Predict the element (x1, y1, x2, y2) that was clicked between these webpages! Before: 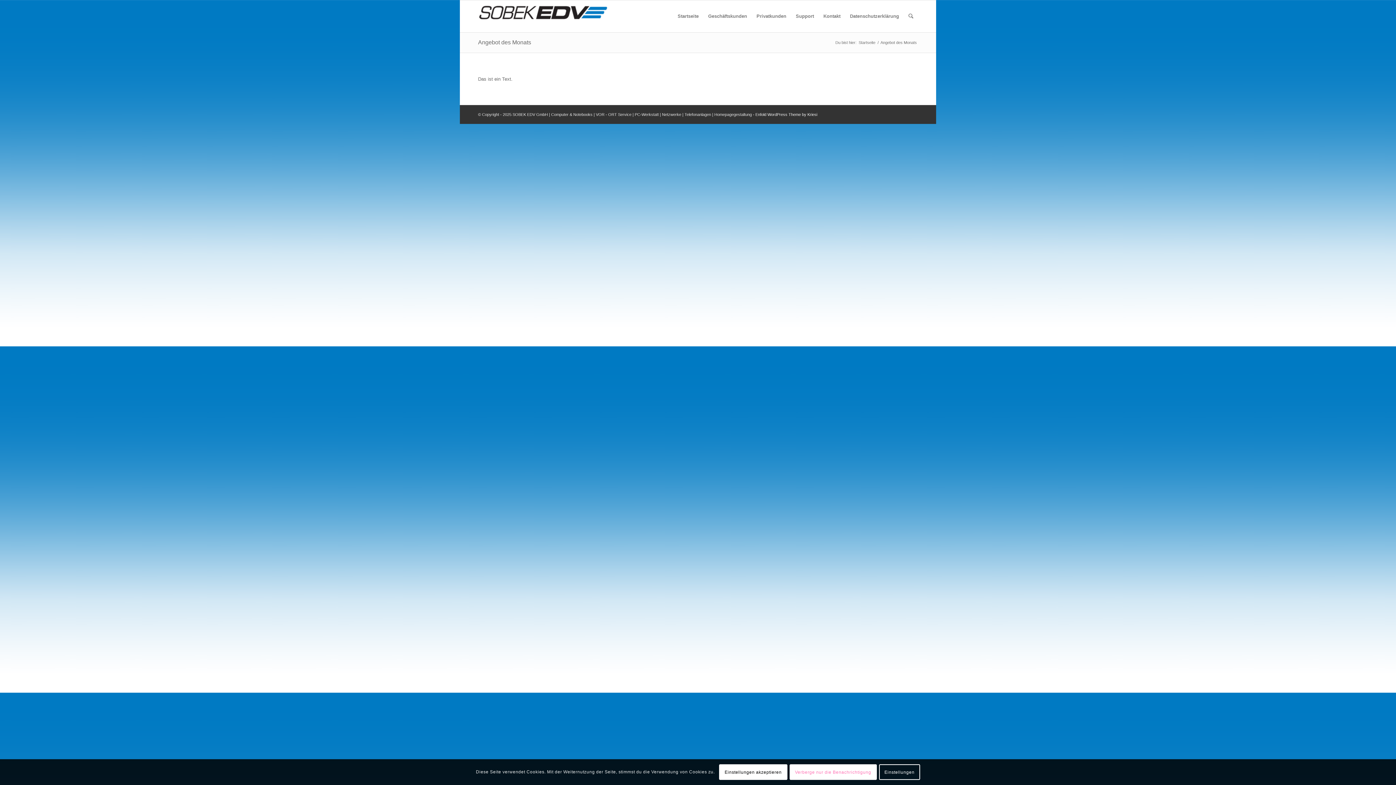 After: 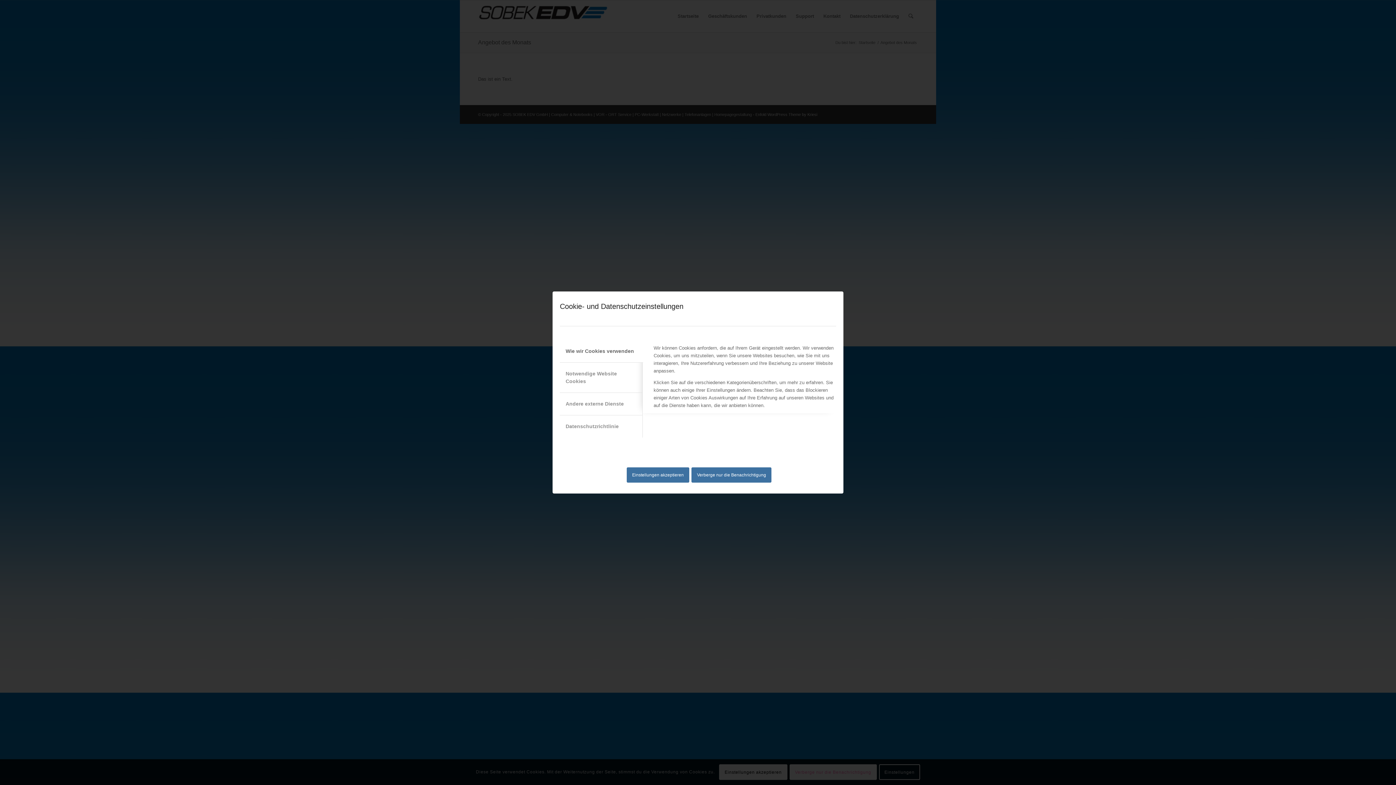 Action: label: Einstellungen bbox: (879, 764, 920, 780)